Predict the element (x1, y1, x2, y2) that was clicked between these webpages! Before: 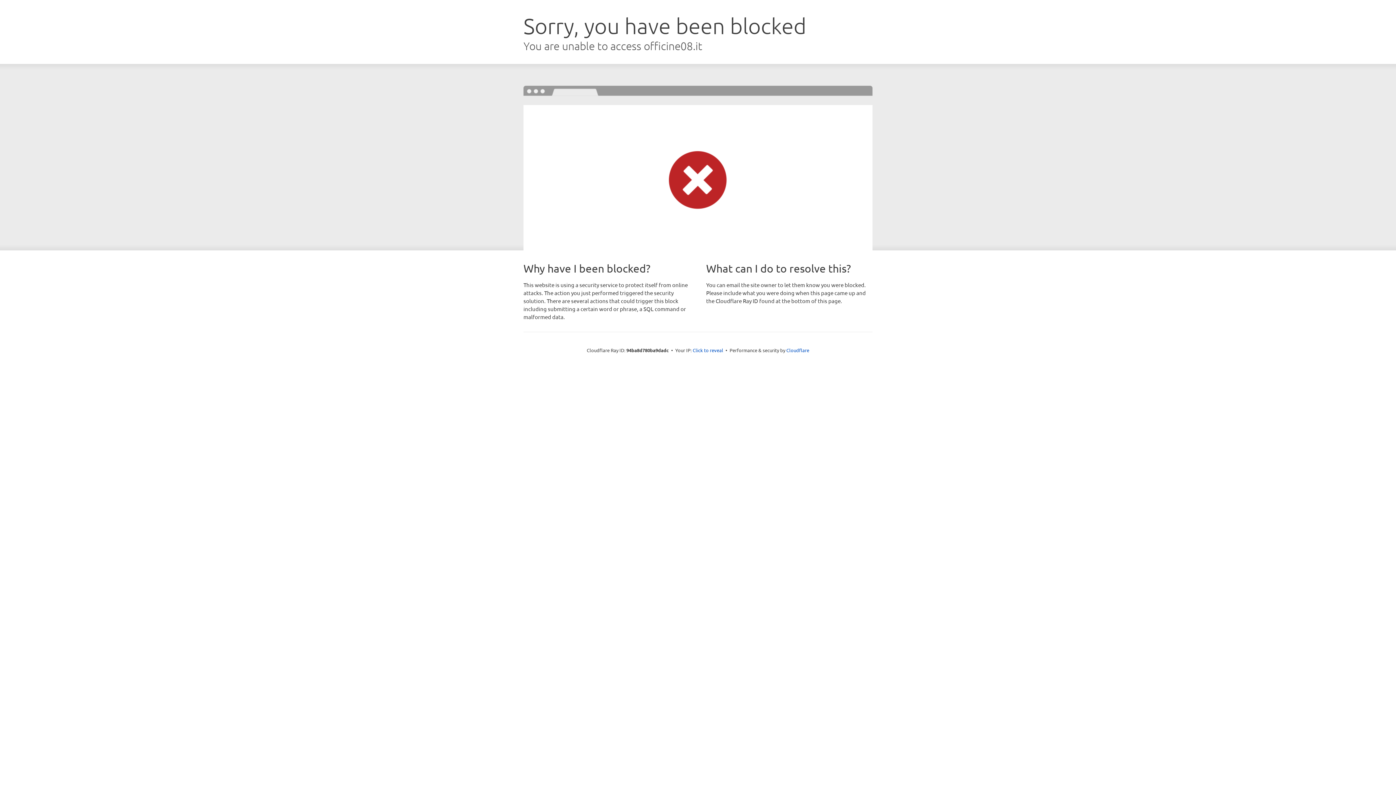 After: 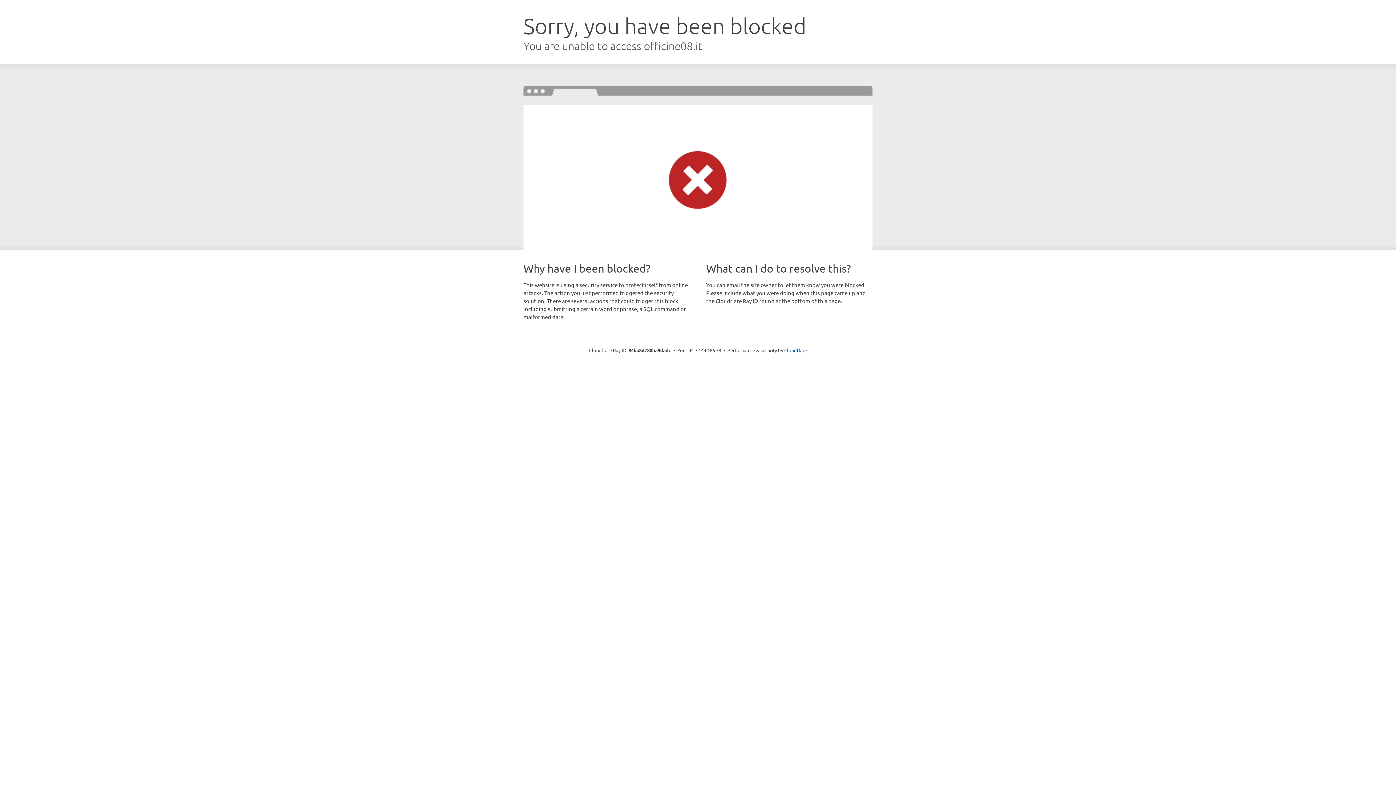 Action: label: Click to reveal bbox: (692, 346, 723, 353)